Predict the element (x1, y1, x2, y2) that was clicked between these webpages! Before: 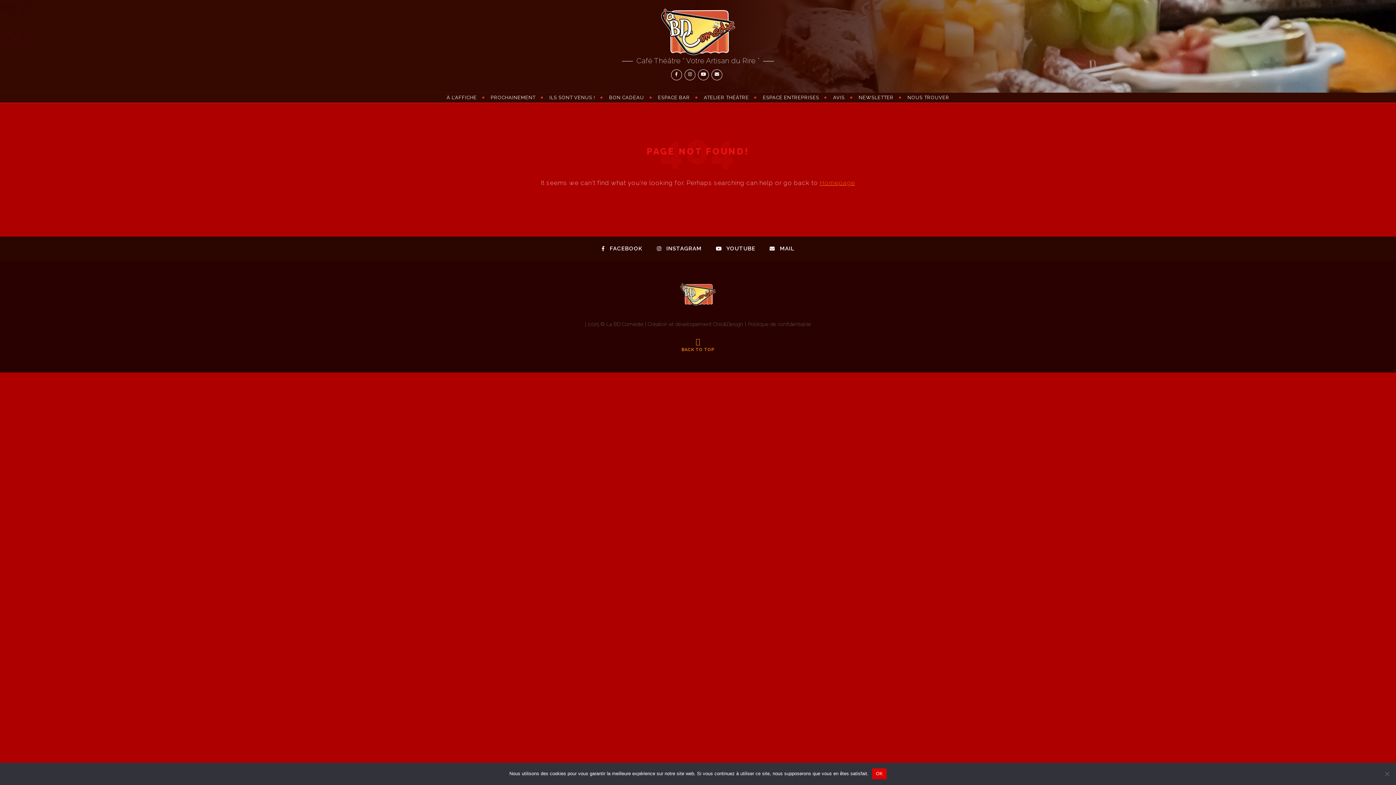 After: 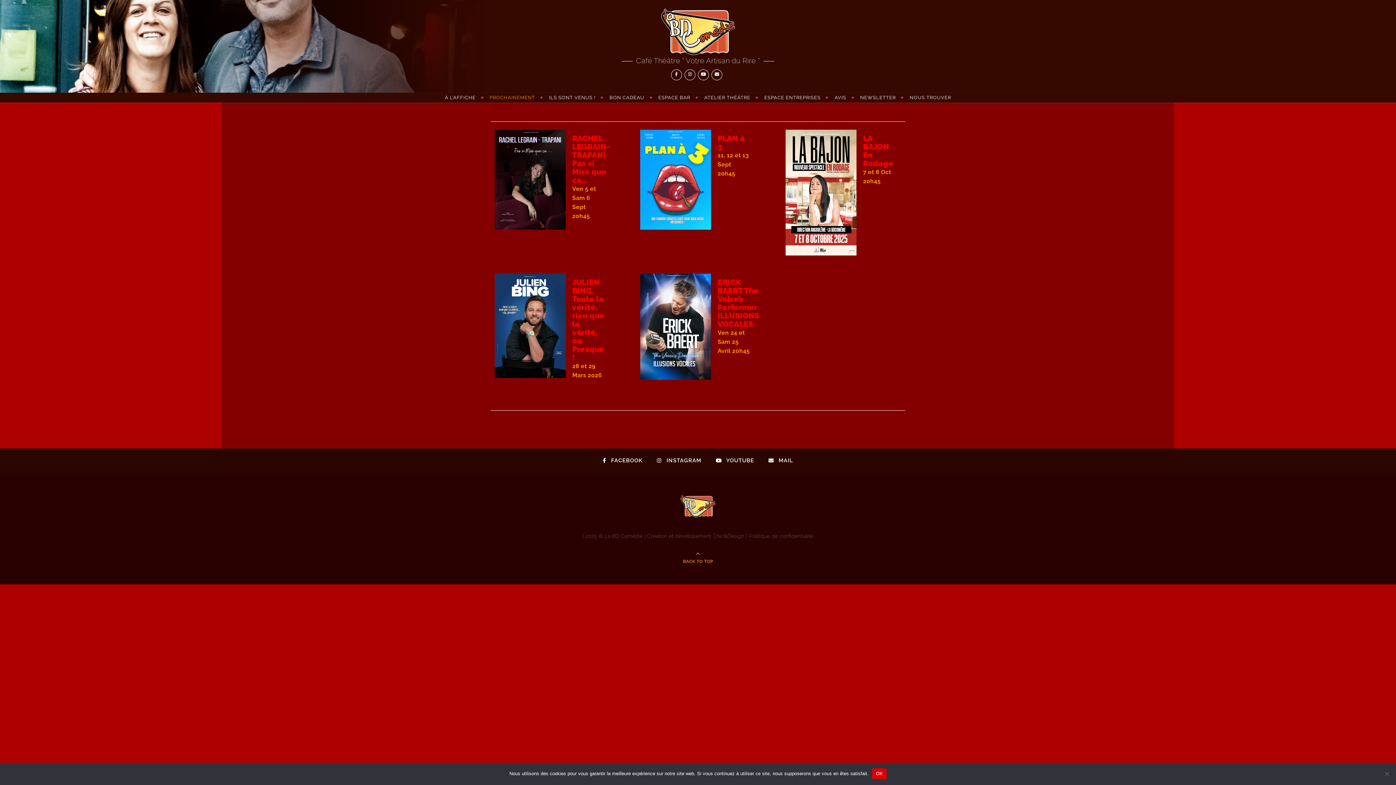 Action: bbox: (484, 92, 541, 102) label: PROCHAINEMENT